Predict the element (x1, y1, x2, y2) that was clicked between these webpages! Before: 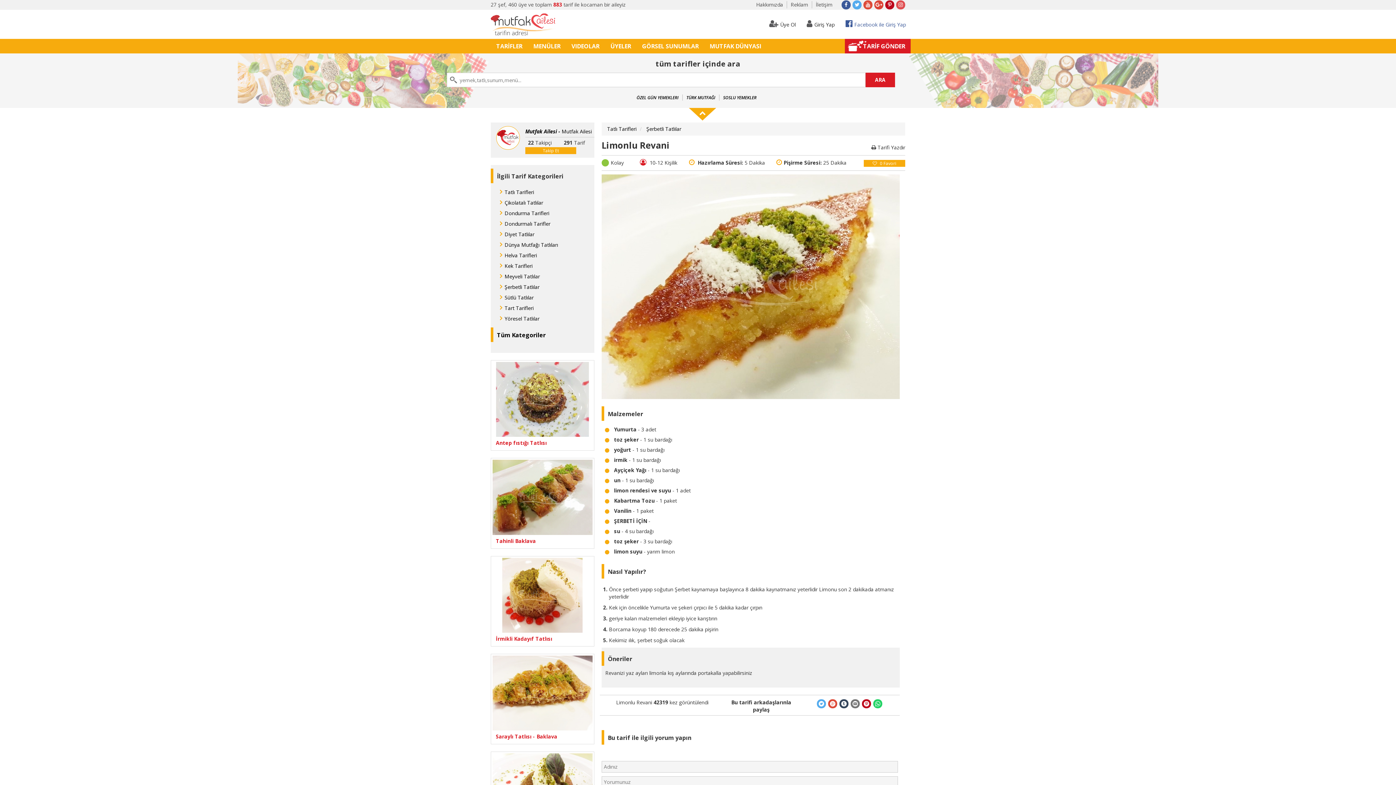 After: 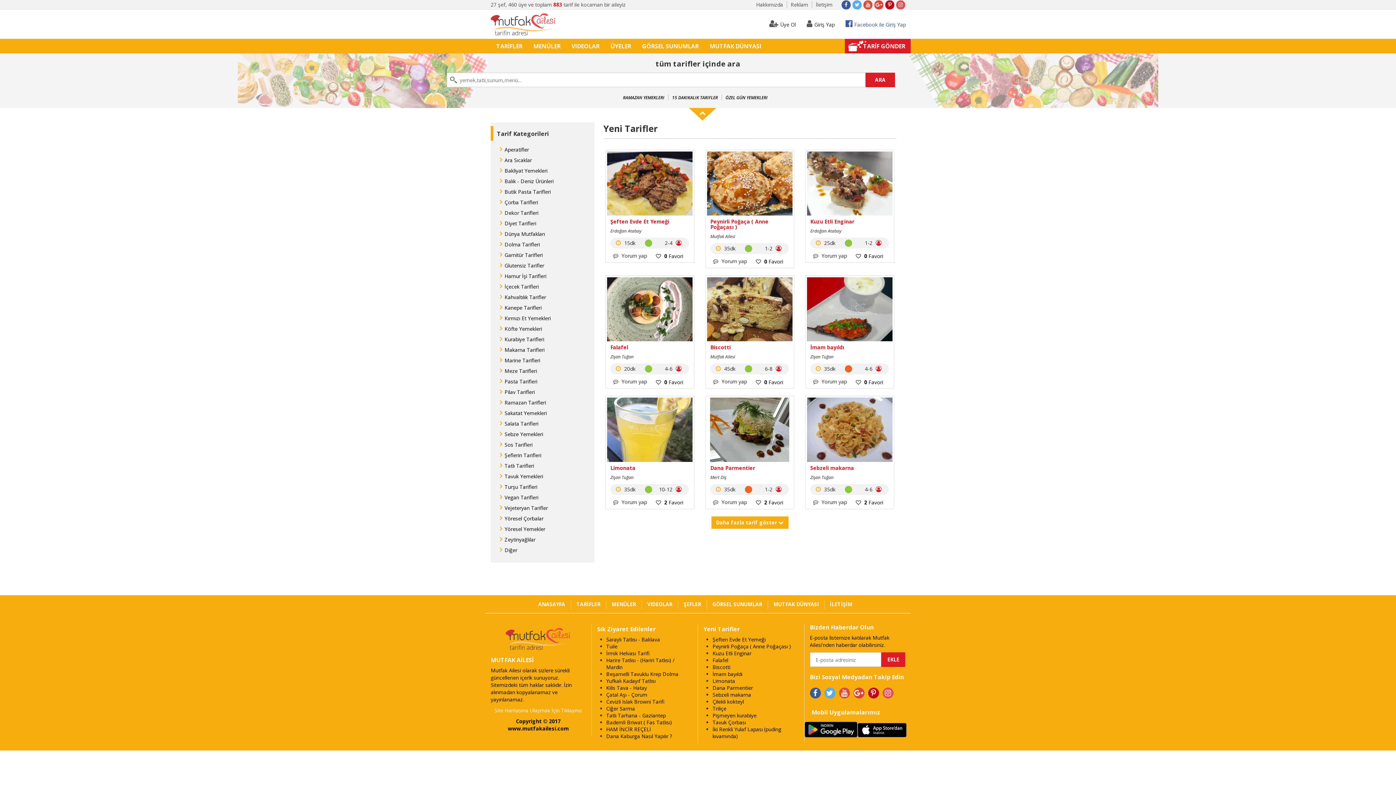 Action: bbox: (497, 331, 594, 339) label: Tüm Kategoriler